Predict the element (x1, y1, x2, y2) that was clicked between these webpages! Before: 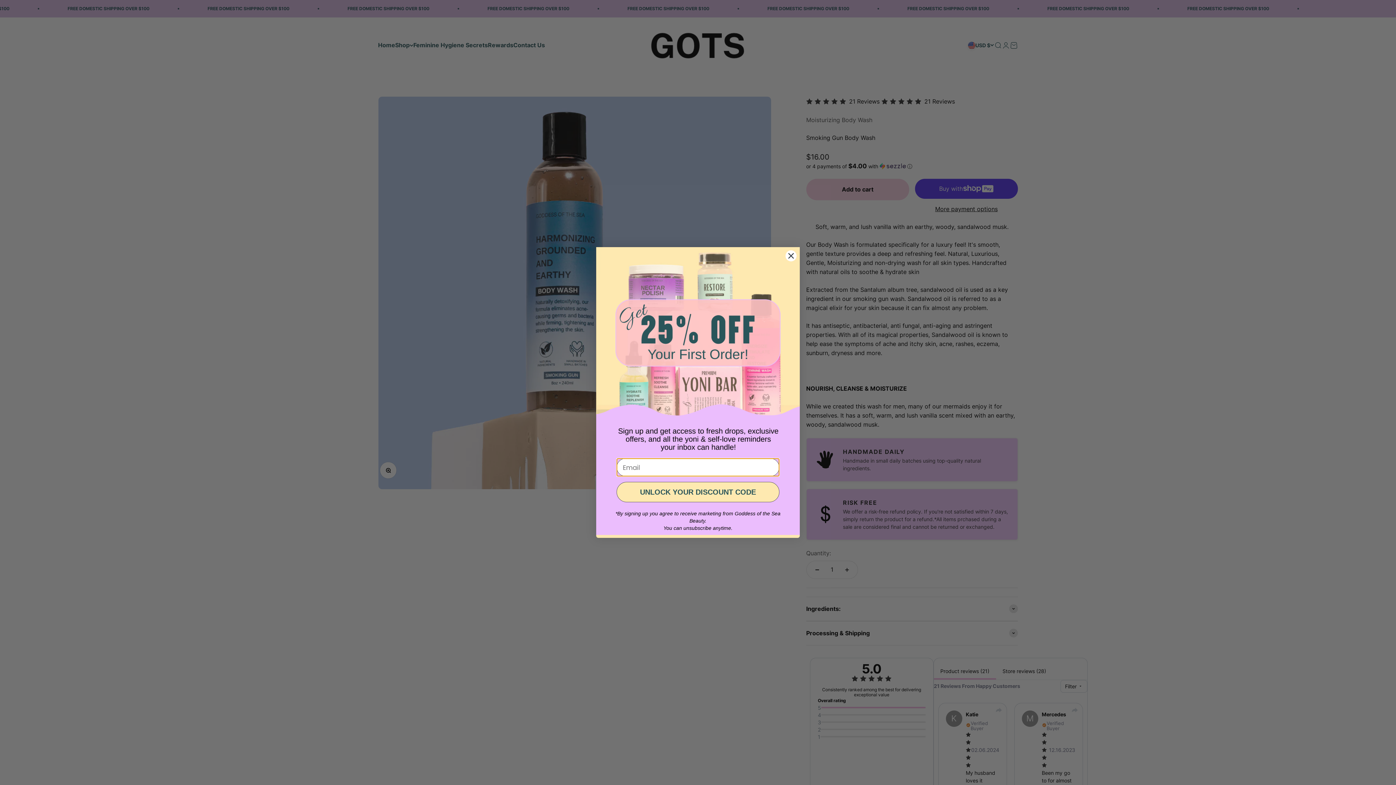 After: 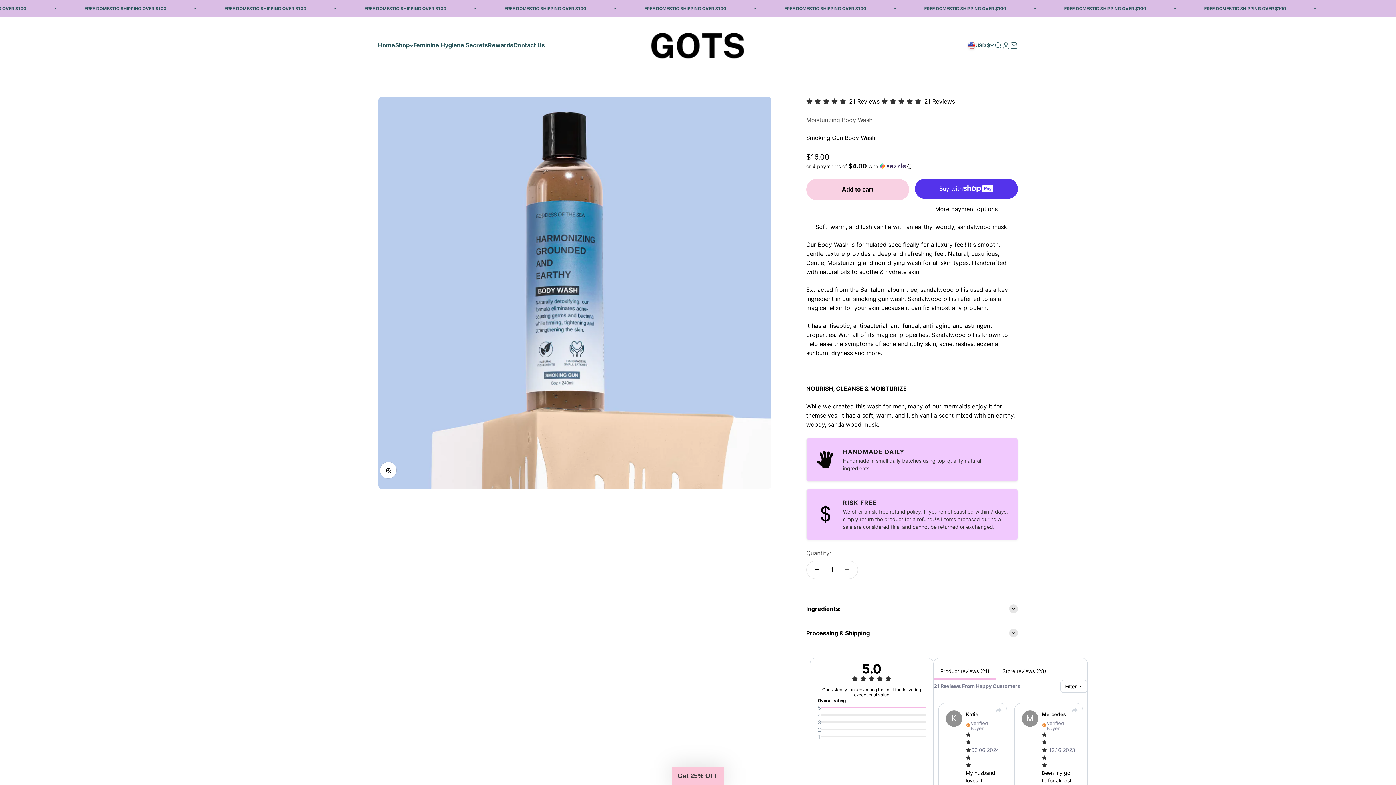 Action: label: Close dialog bbox: (785, 250, 797, 261)